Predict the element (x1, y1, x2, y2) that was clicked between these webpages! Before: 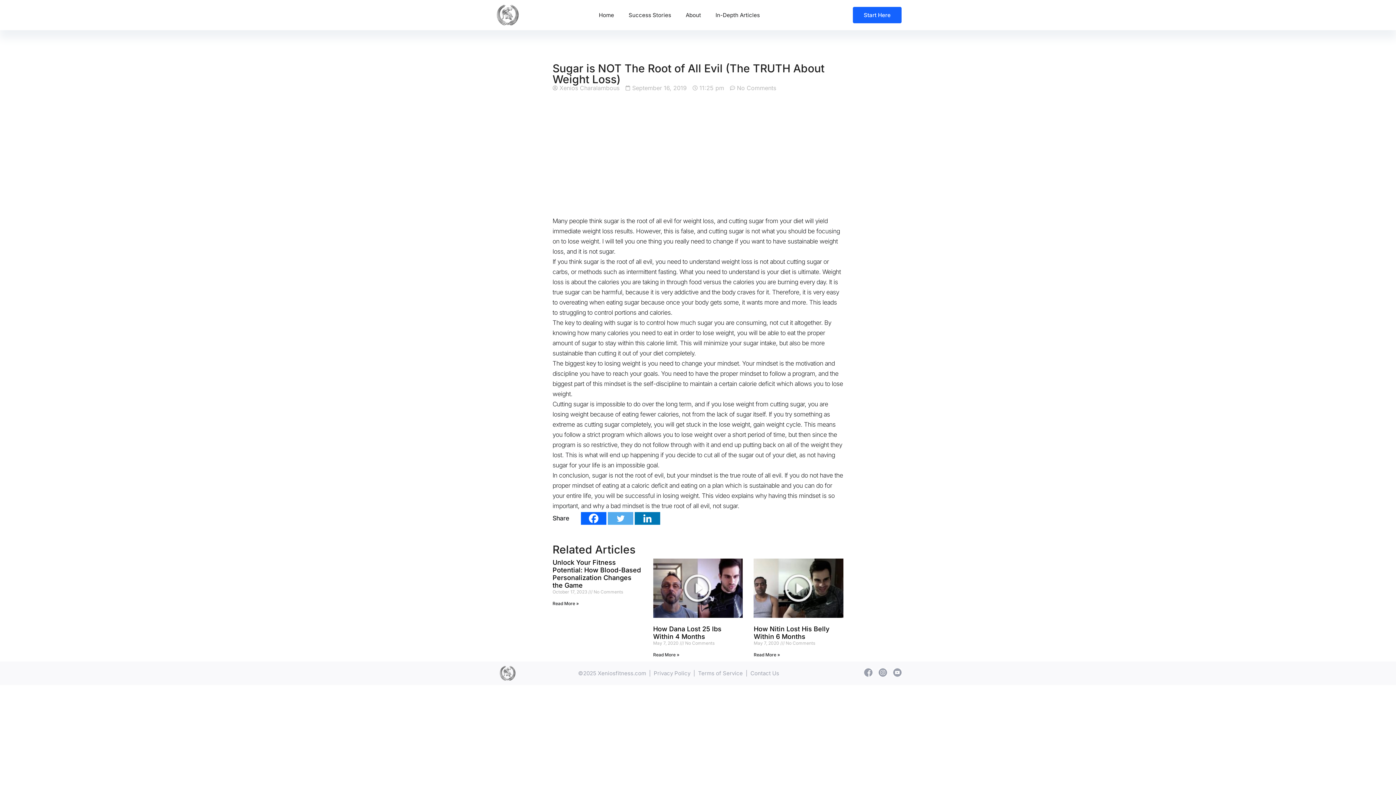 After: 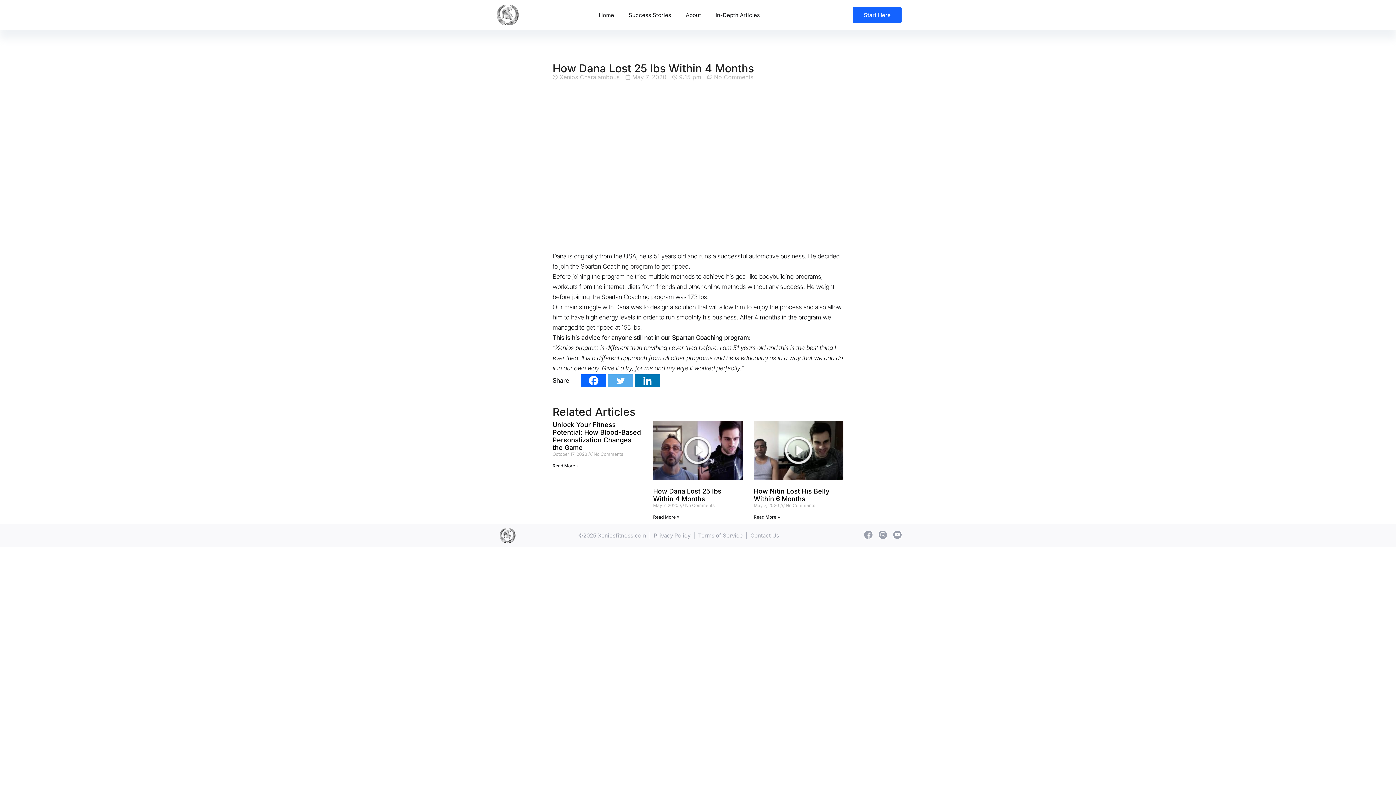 Action: label: Read more about How Dana Lost 25 lbs Within 4 Months bbox: (653, 652, 679, 657)